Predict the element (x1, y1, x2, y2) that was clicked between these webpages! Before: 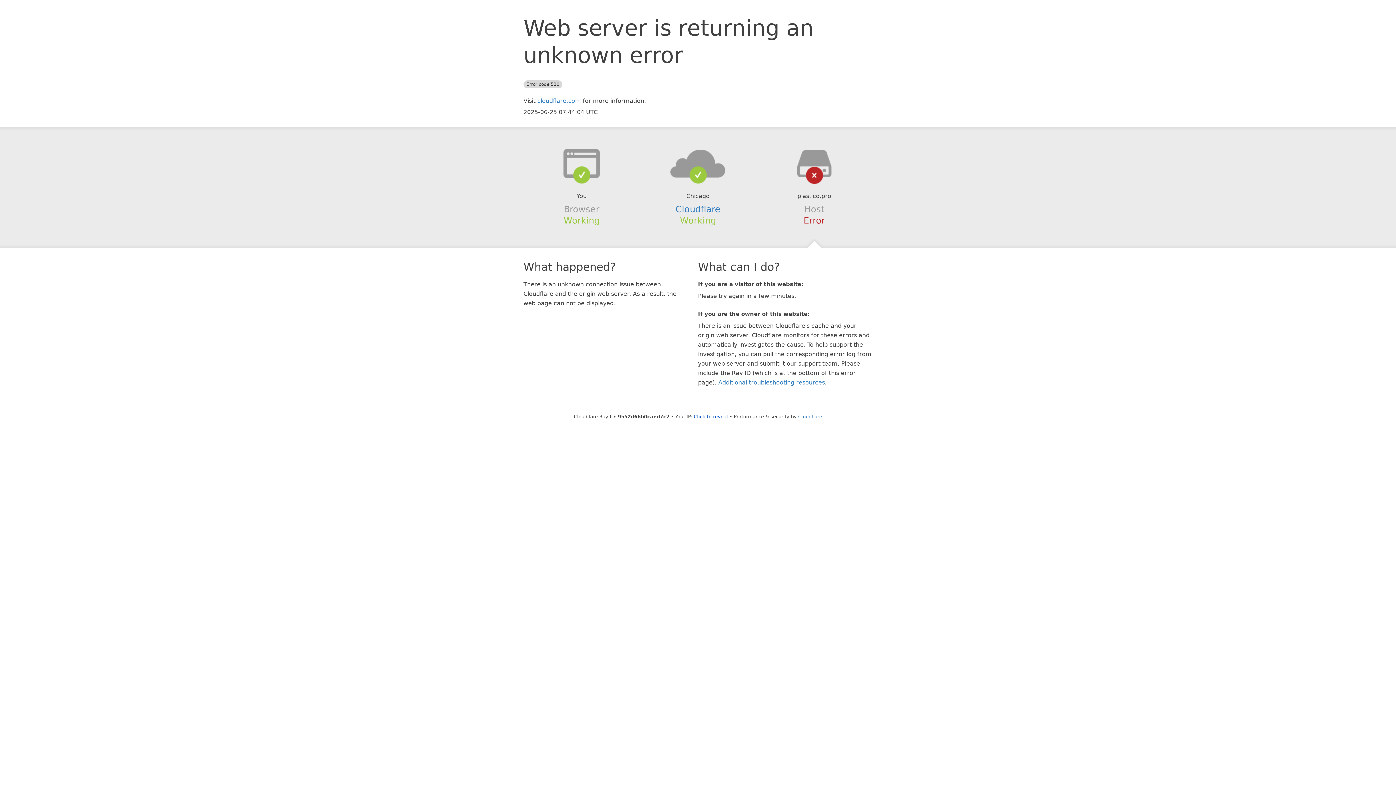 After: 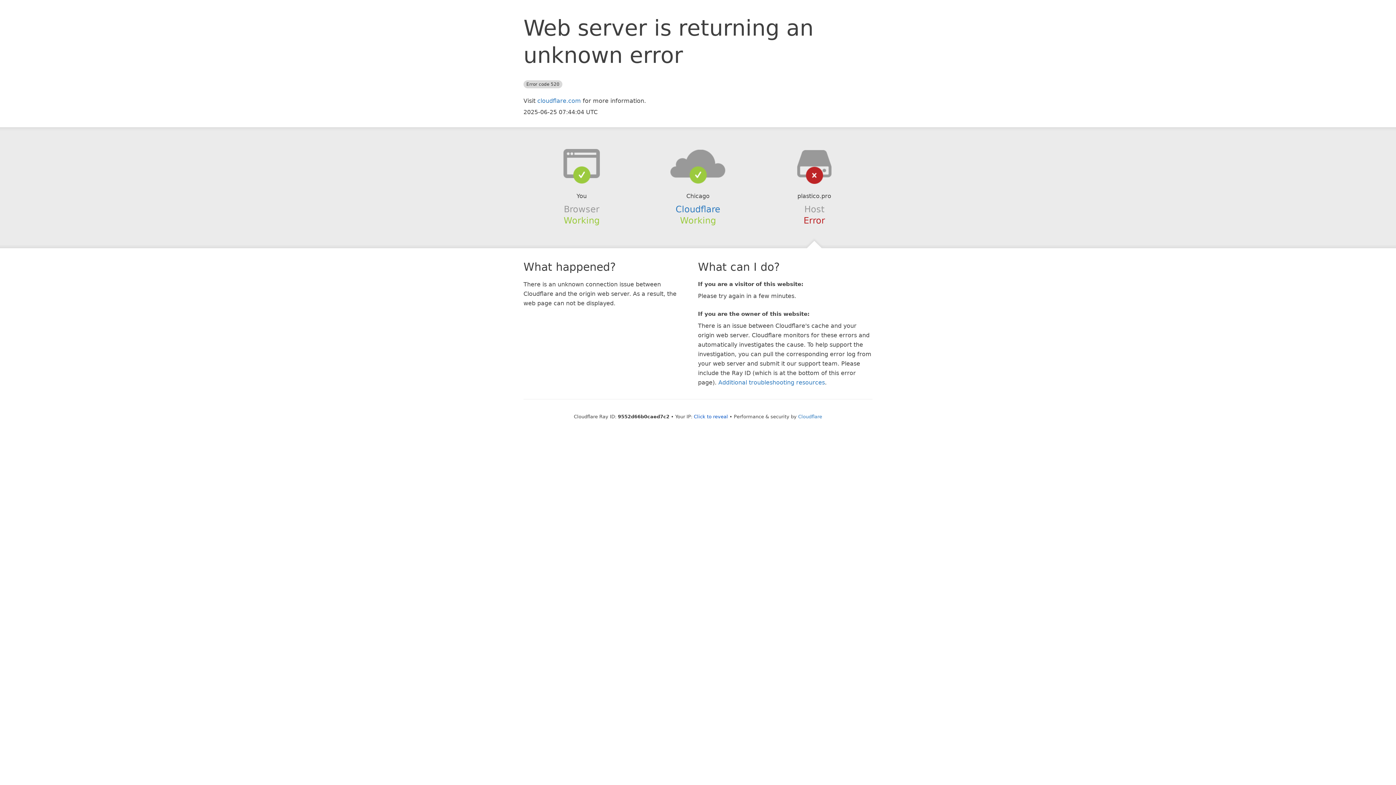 Action: bbox: (639, 148, 756, 178)